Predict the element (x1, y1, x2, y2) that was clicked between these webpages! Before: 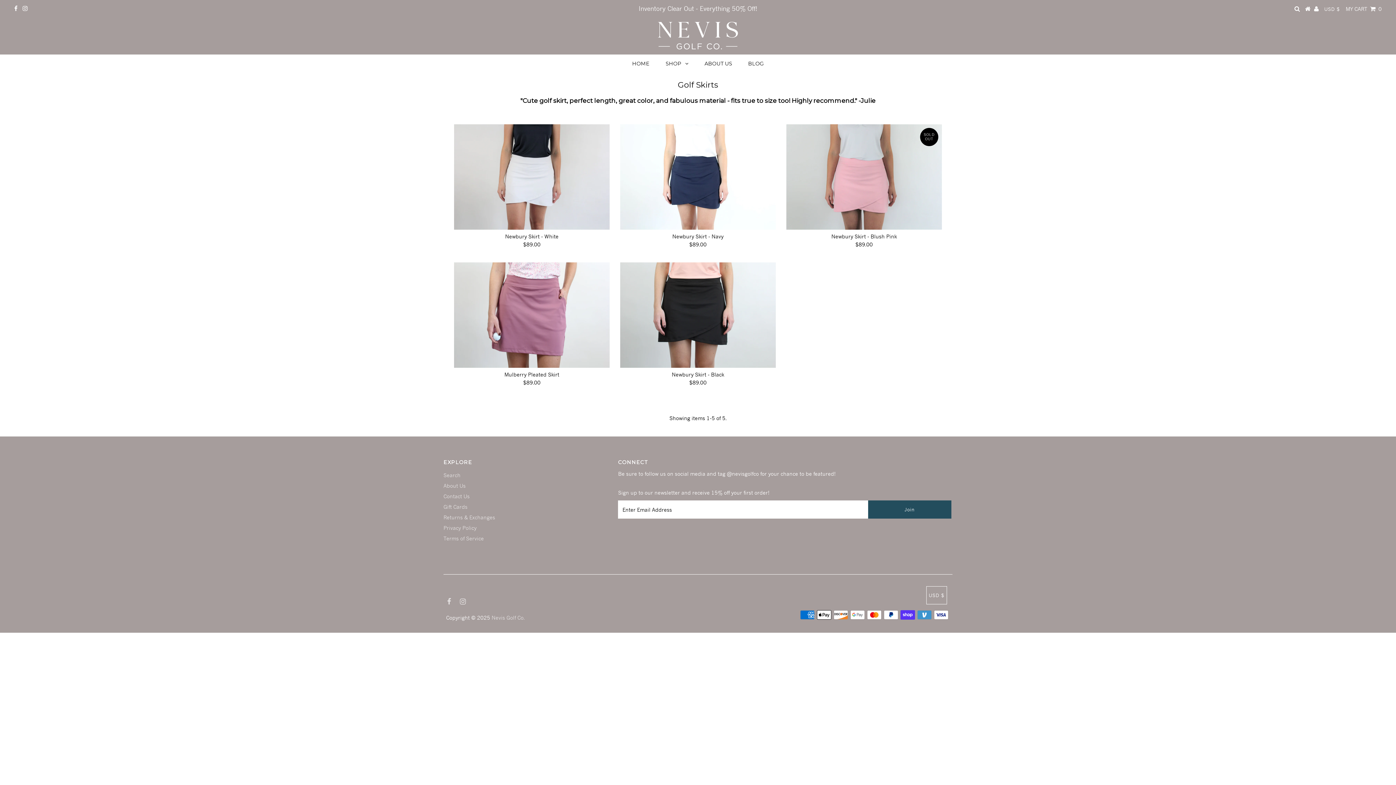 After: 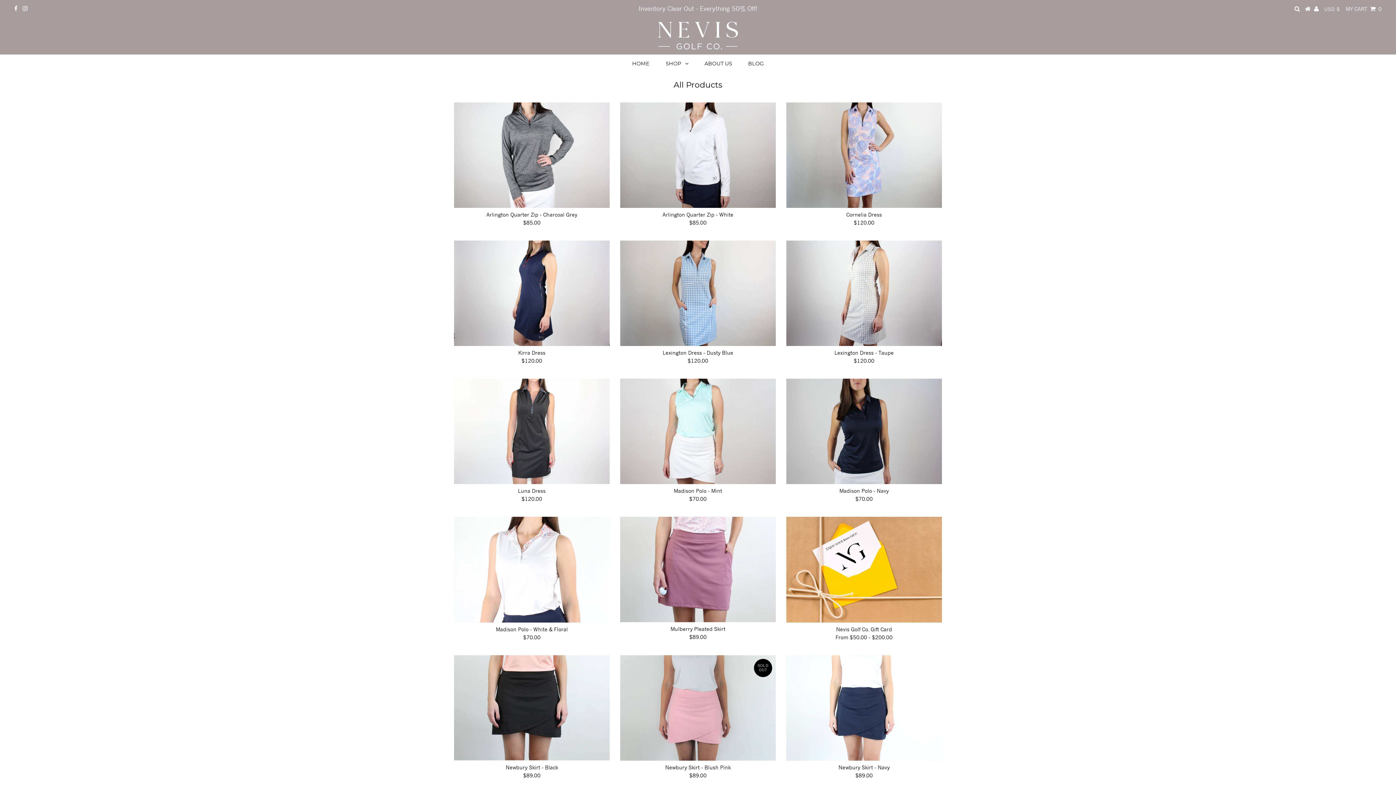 Action: bbox: (658, 54, 696, 72) label: SHOP